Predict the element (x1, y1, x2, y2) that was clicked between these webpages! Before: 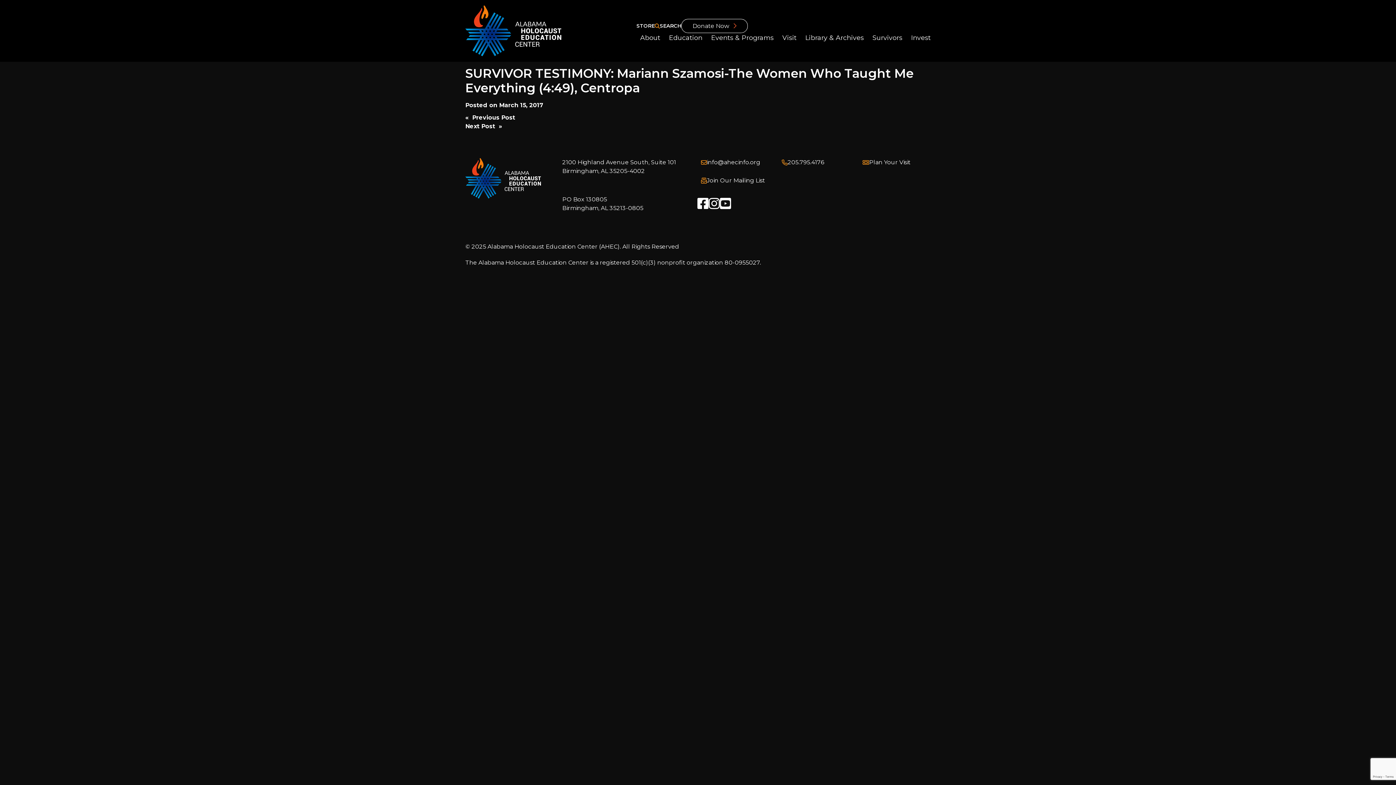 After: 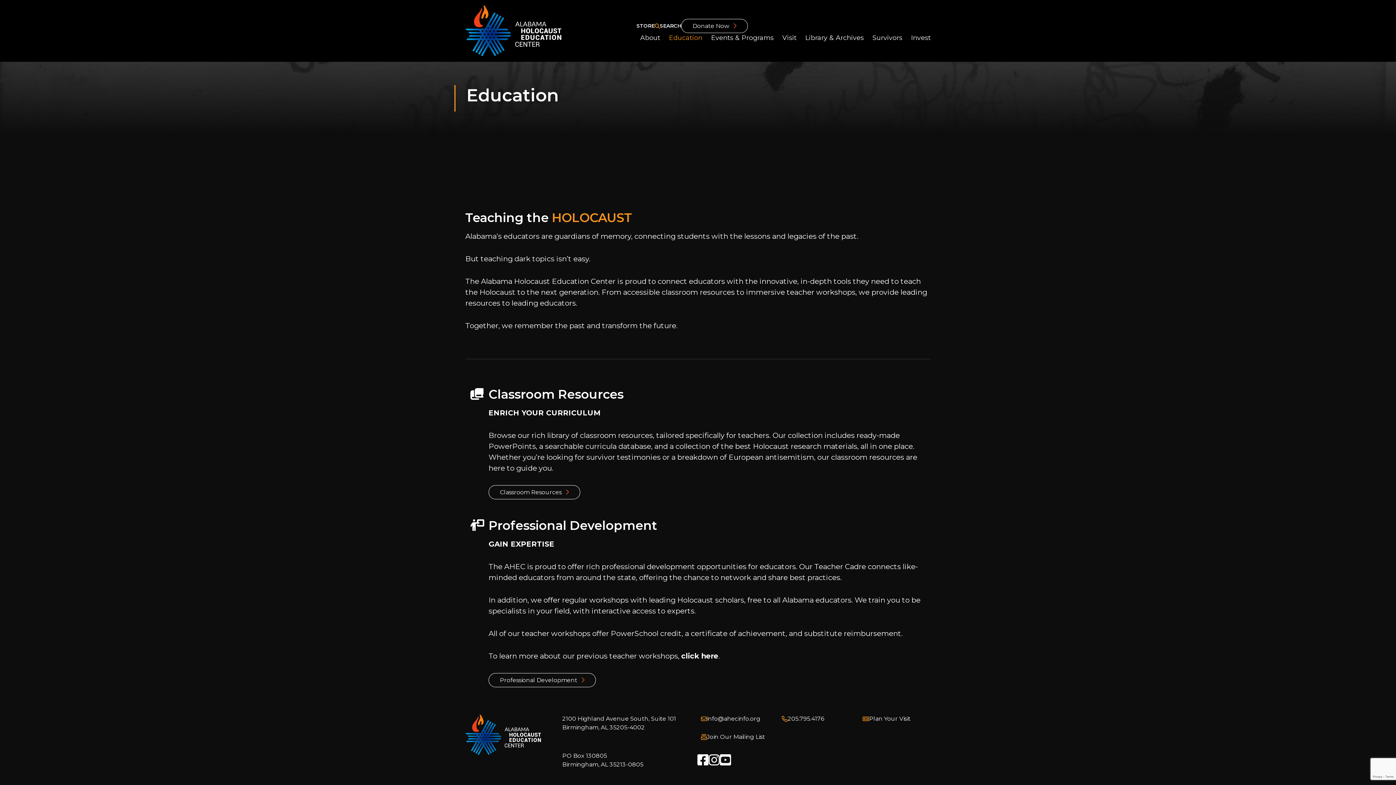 Action: bbox: (665, 30, 706, 45) label: Education